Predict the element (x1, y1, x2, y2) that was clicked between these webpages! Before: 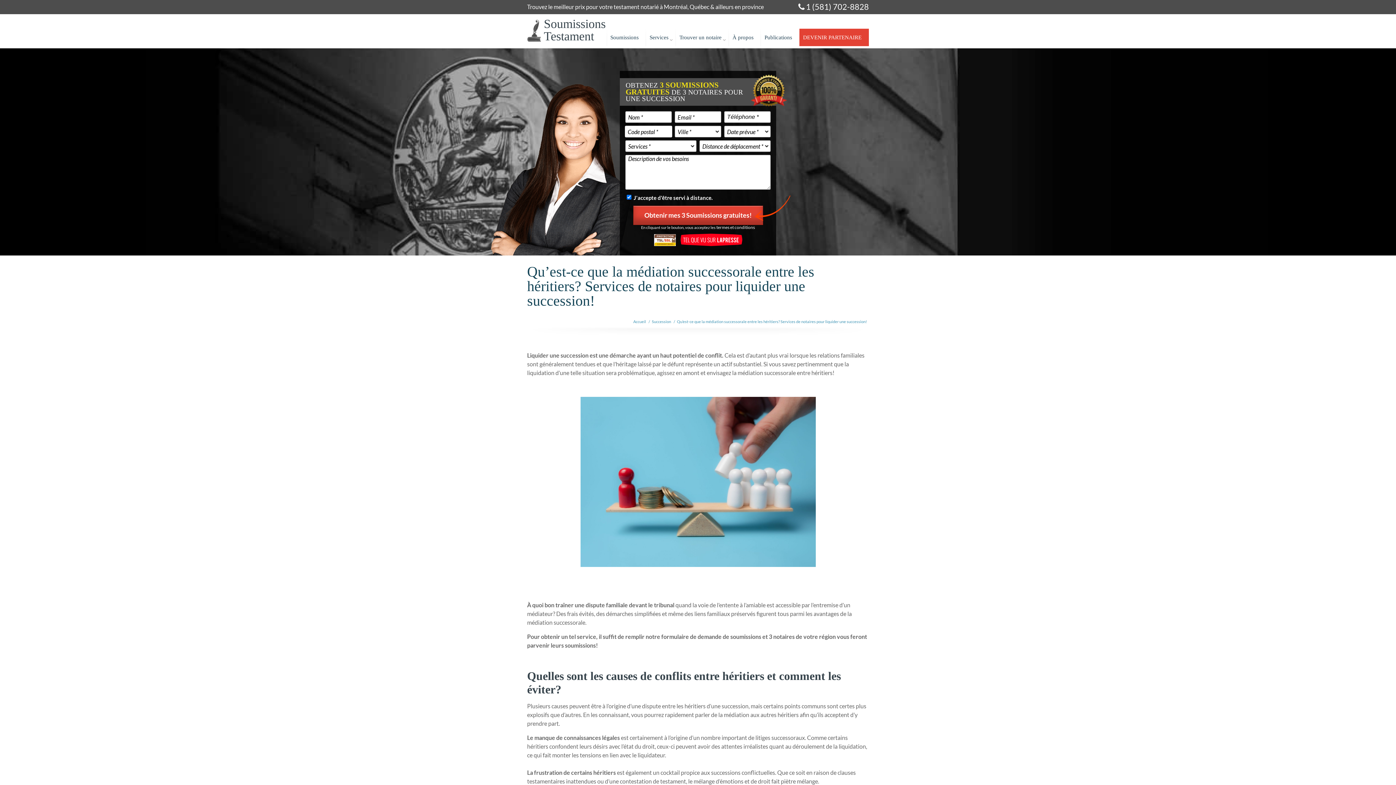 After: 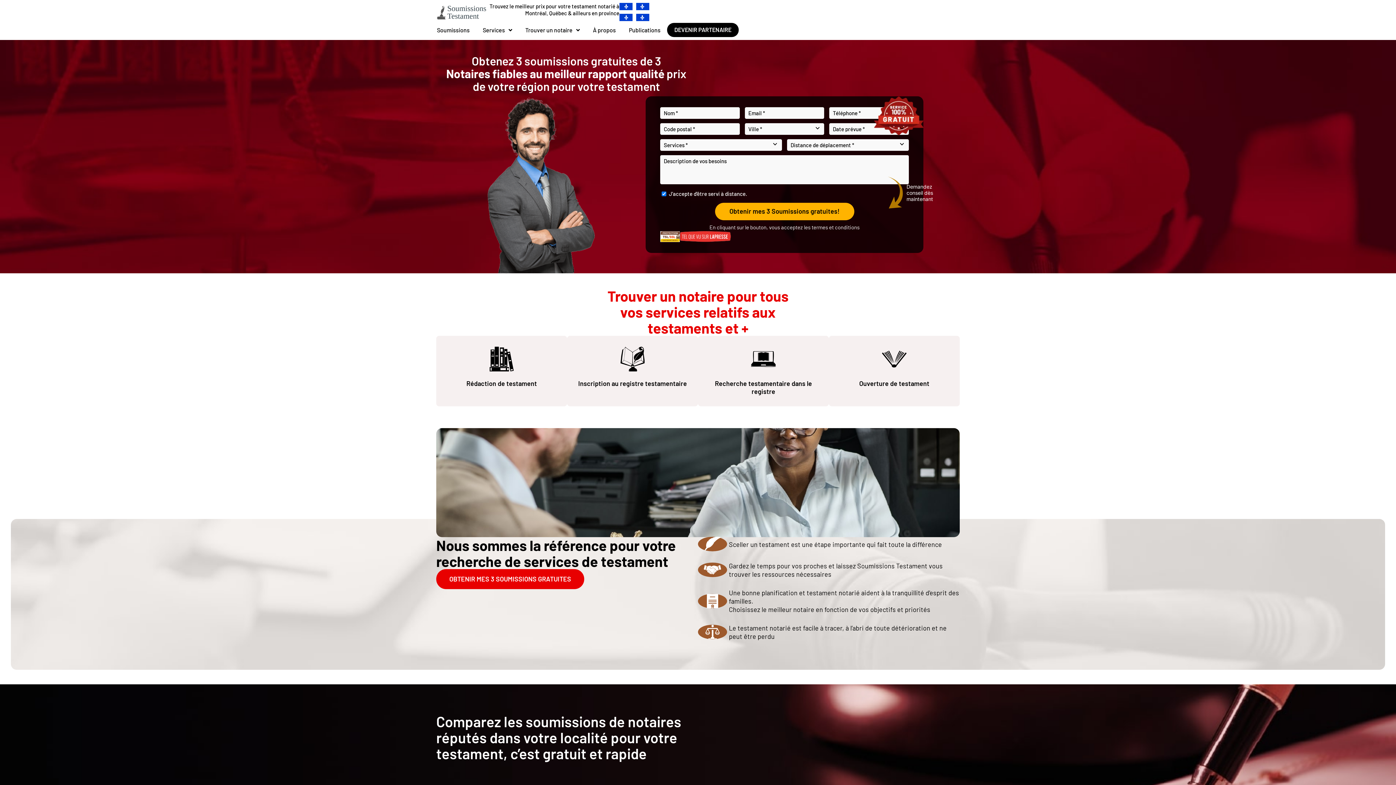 Action: bbox: (633, 319, 646, 323) label: Accueil